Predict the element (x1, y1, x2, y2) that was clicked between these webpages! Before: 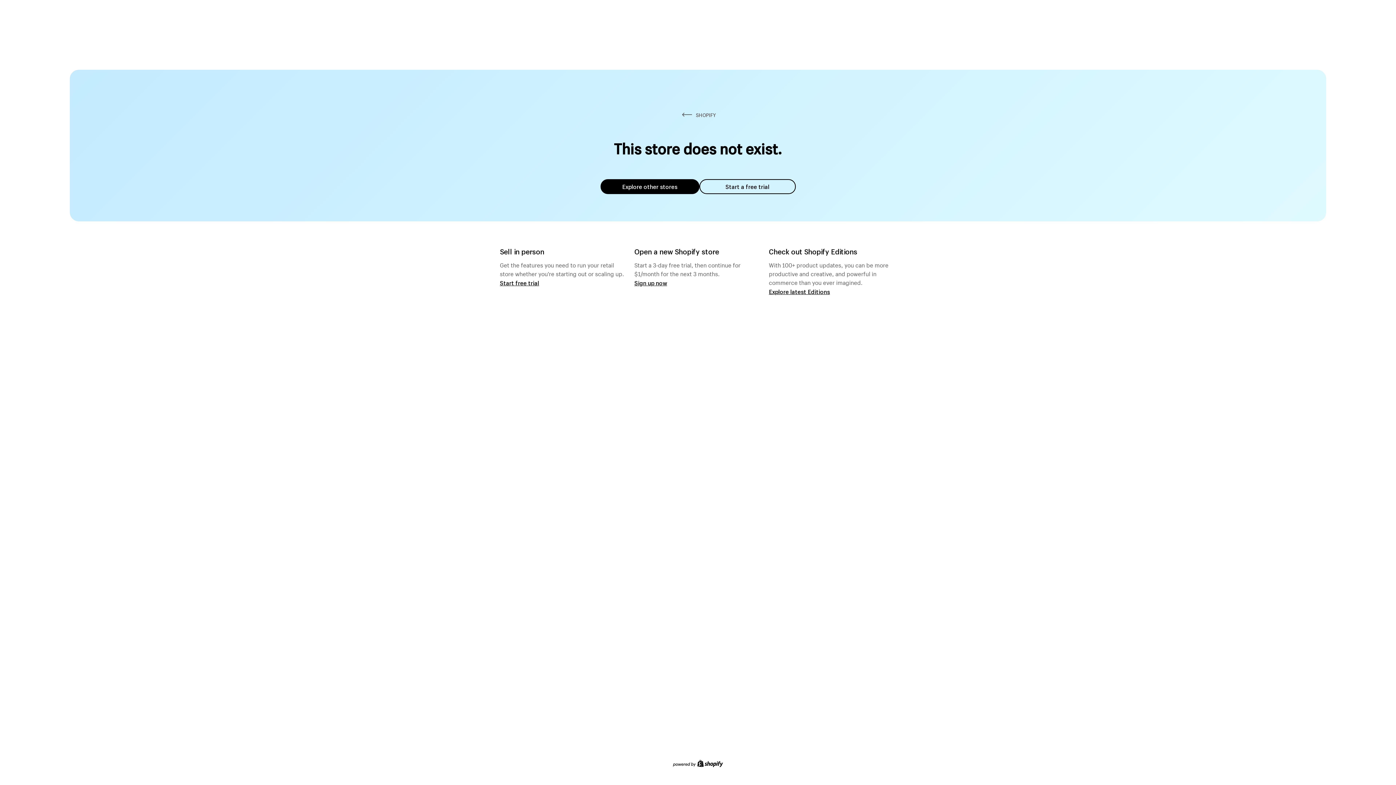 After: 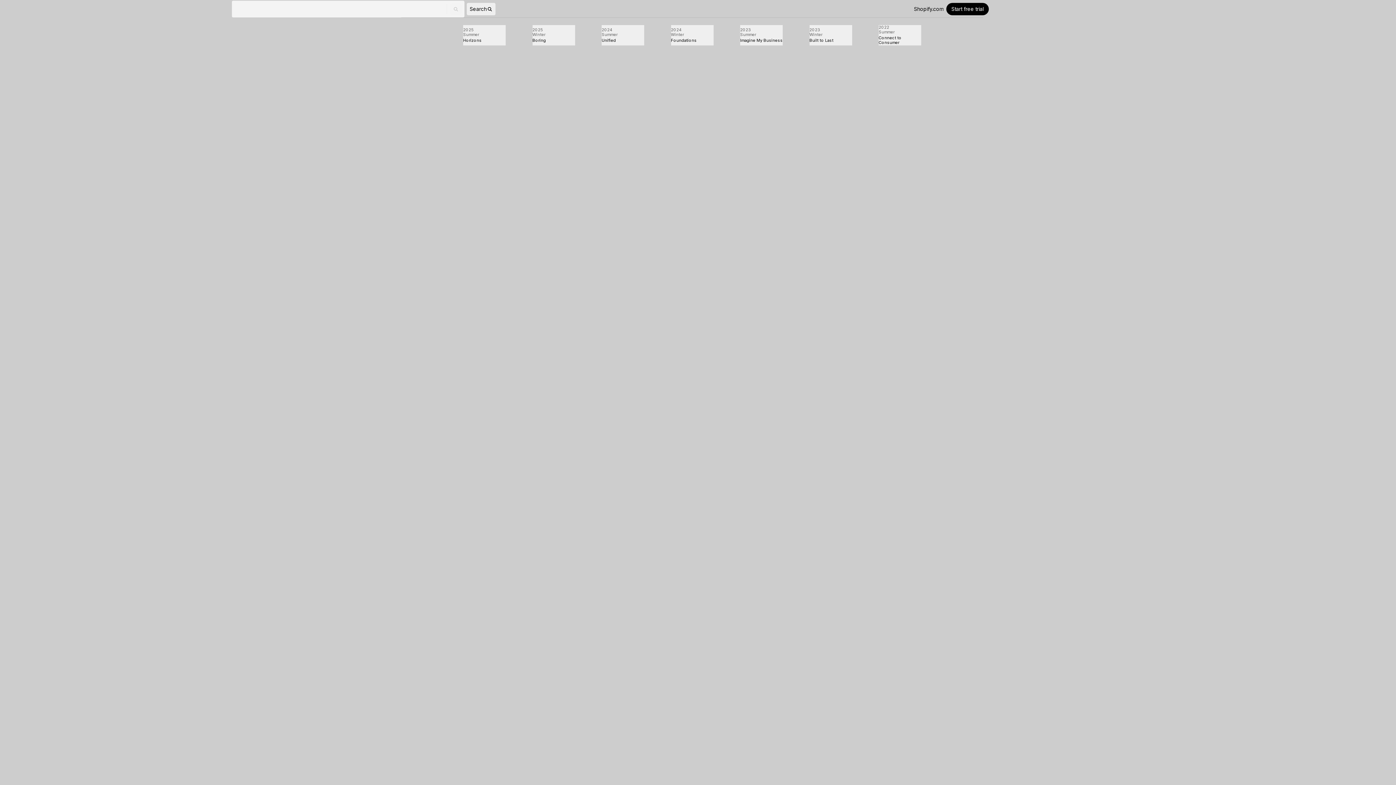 Action: label: Explore latest Editions bbox: (769, 287, 830, 295)